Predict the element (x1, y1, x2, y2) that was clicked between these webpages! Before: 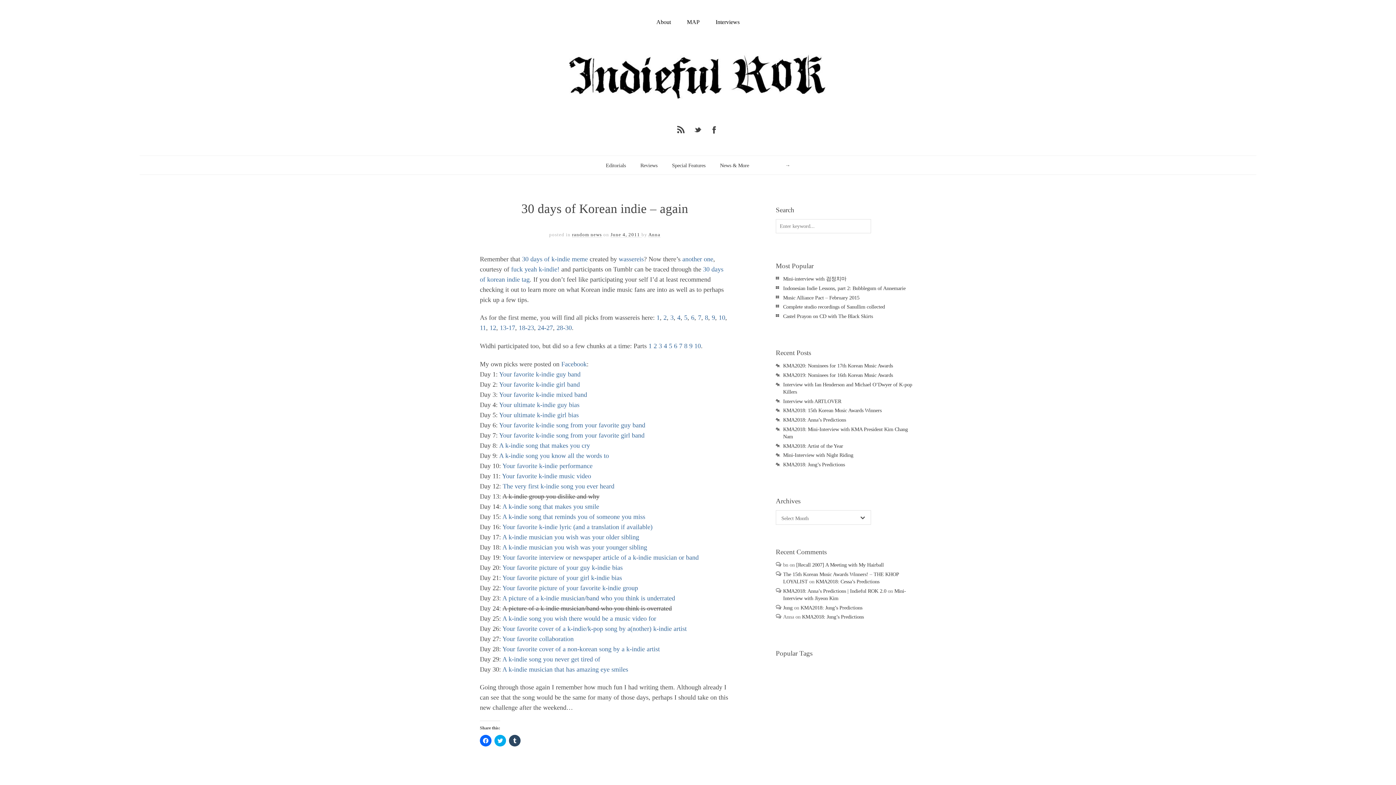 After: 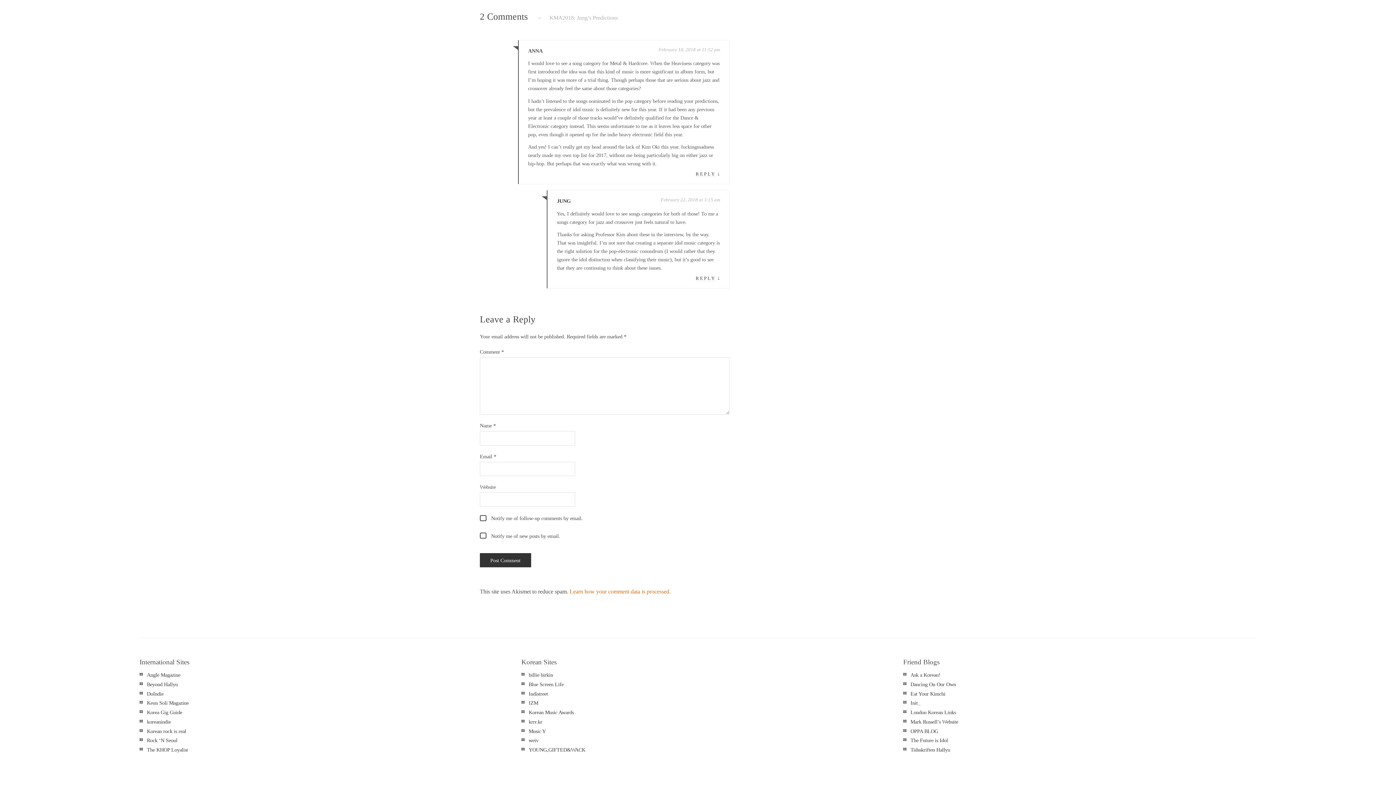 Action: label: KMA2018: Jung’s Predictions bbox: (800, 604, 862, 610)